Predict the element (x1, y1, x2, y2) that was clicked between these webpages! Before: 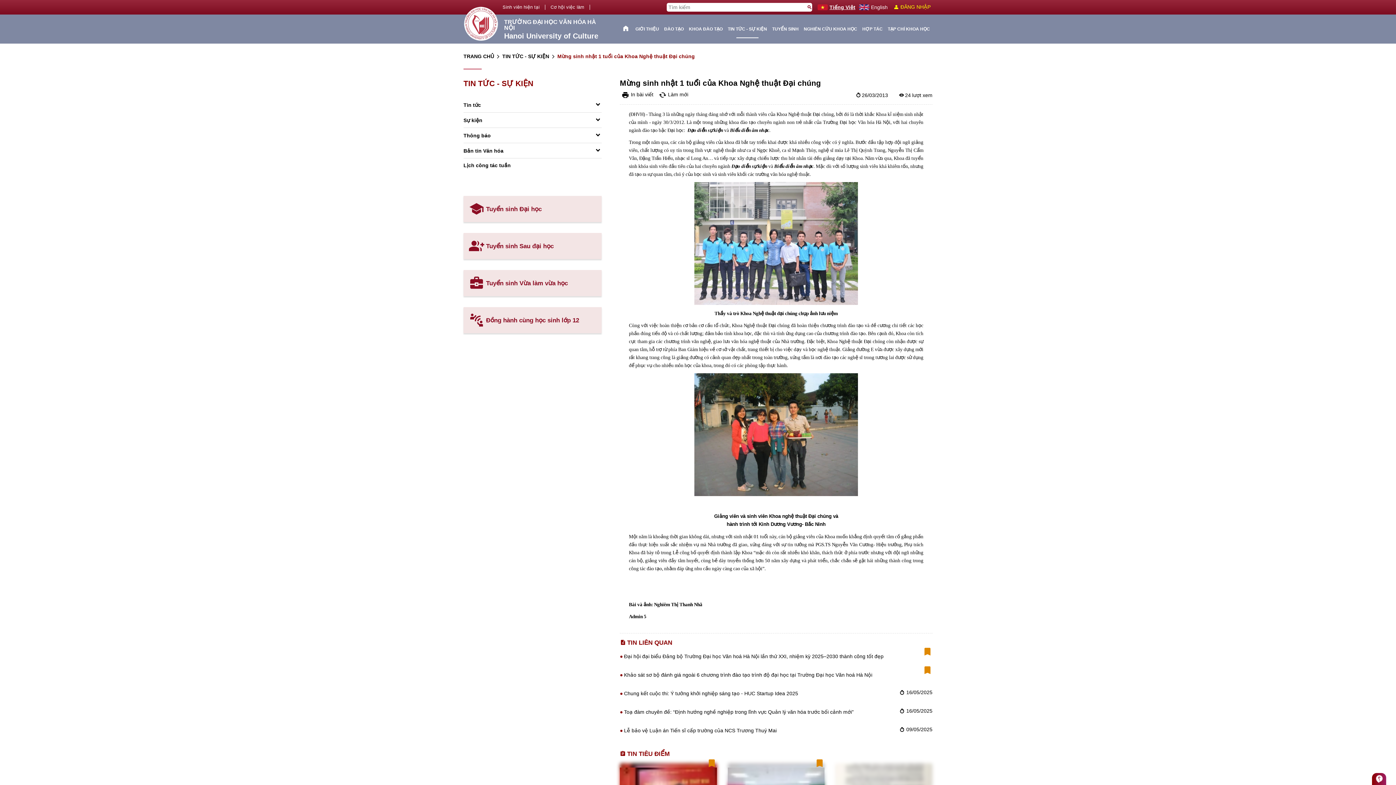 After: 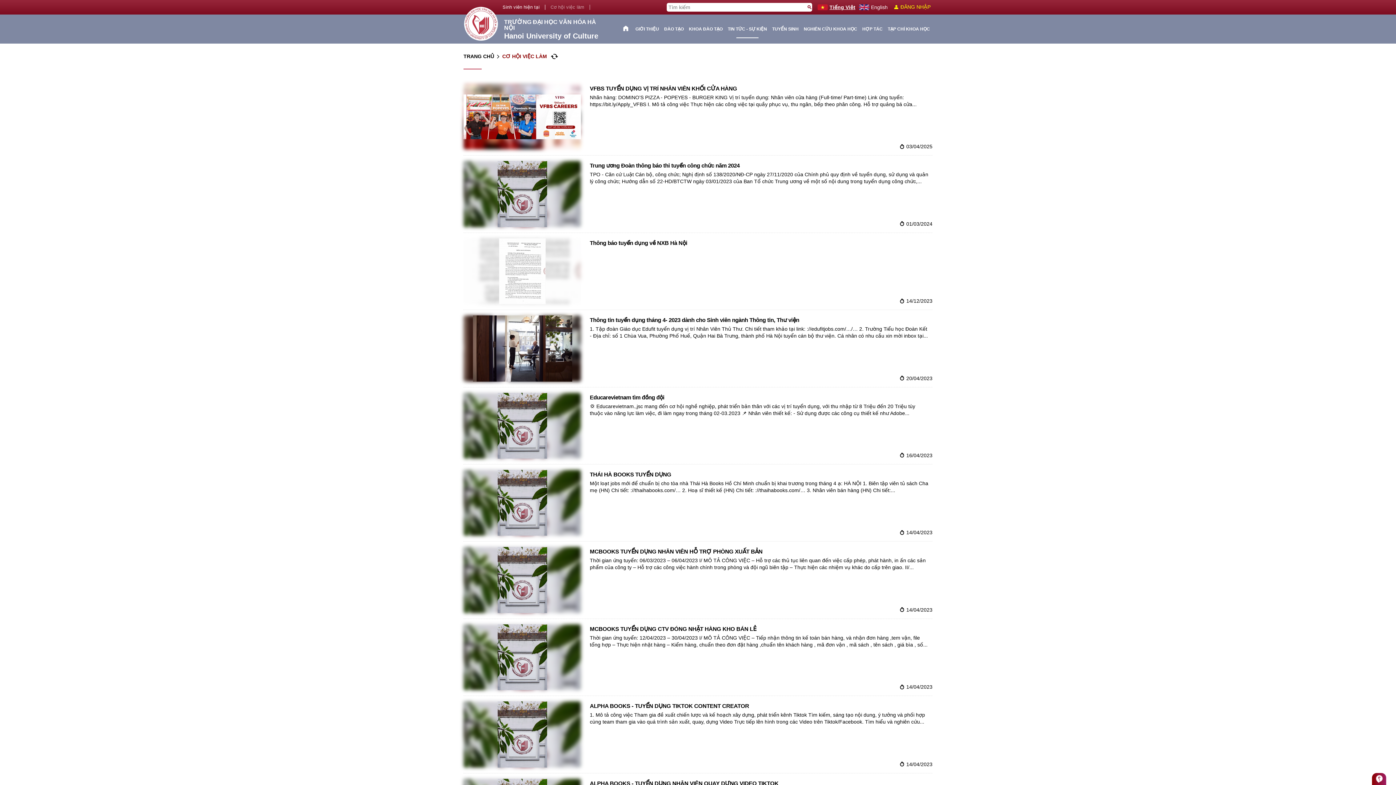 Action: bbox: (545, 4, 590, 9) label: Cơ hội việc làm